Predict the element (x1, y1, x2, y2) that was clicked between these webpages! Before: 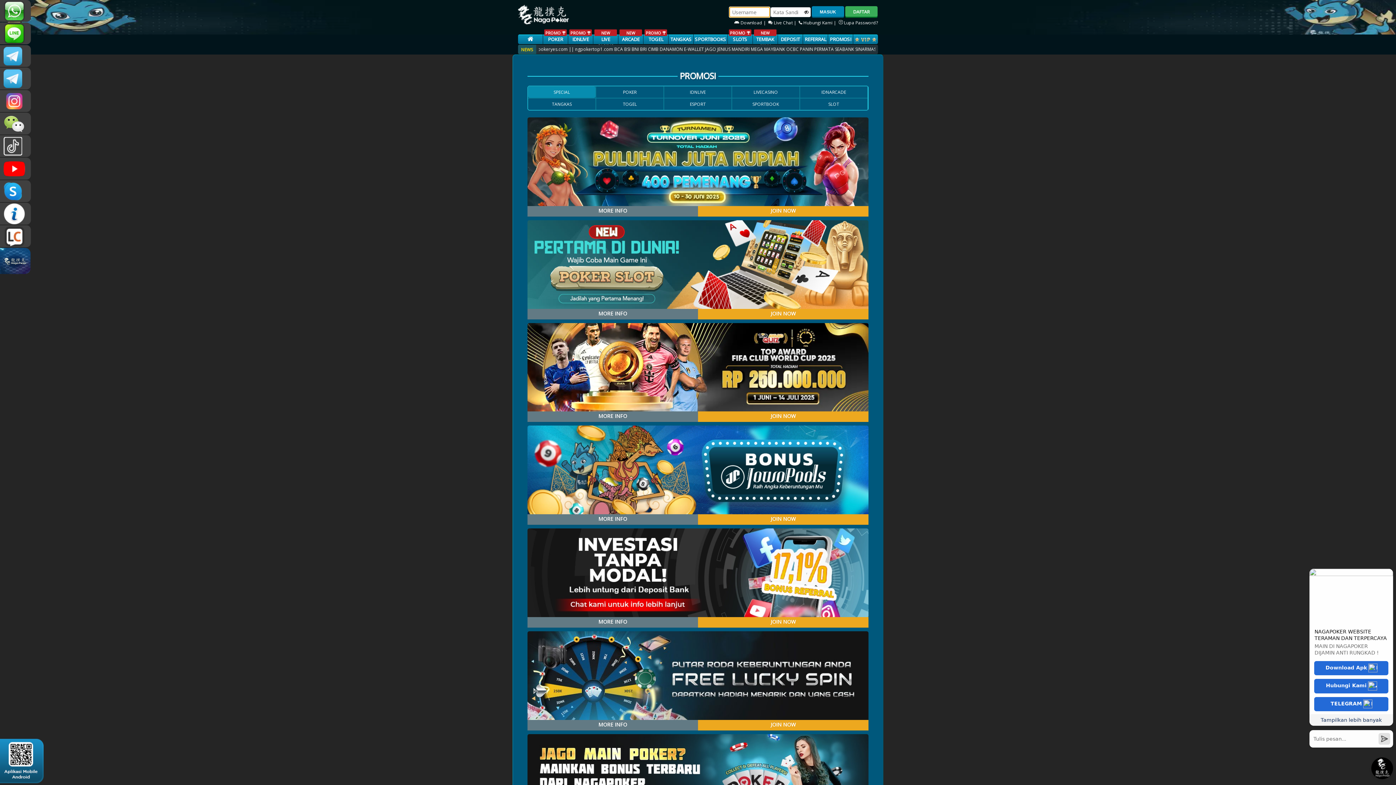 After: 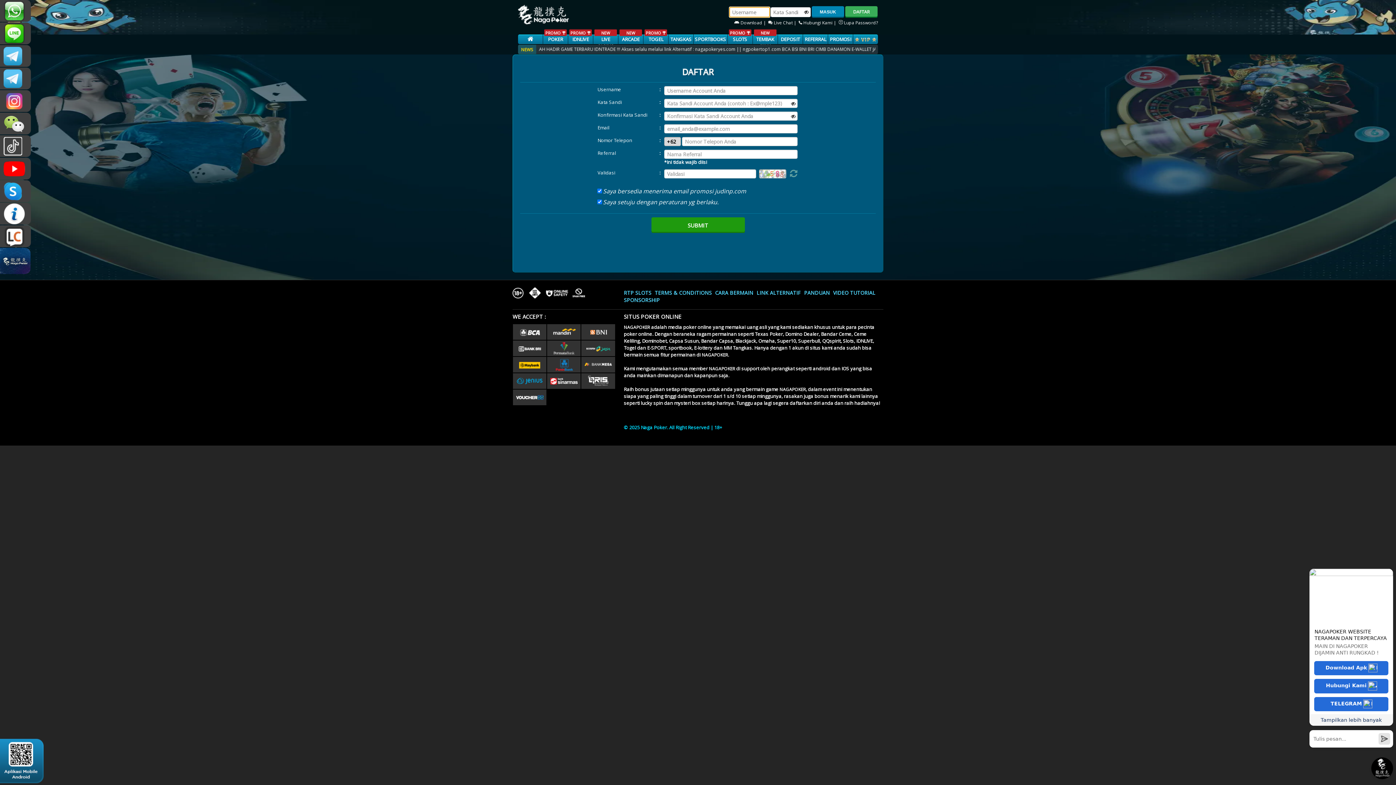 Action: label: JOIN NOW bbox: (698, 719, 868, 730)